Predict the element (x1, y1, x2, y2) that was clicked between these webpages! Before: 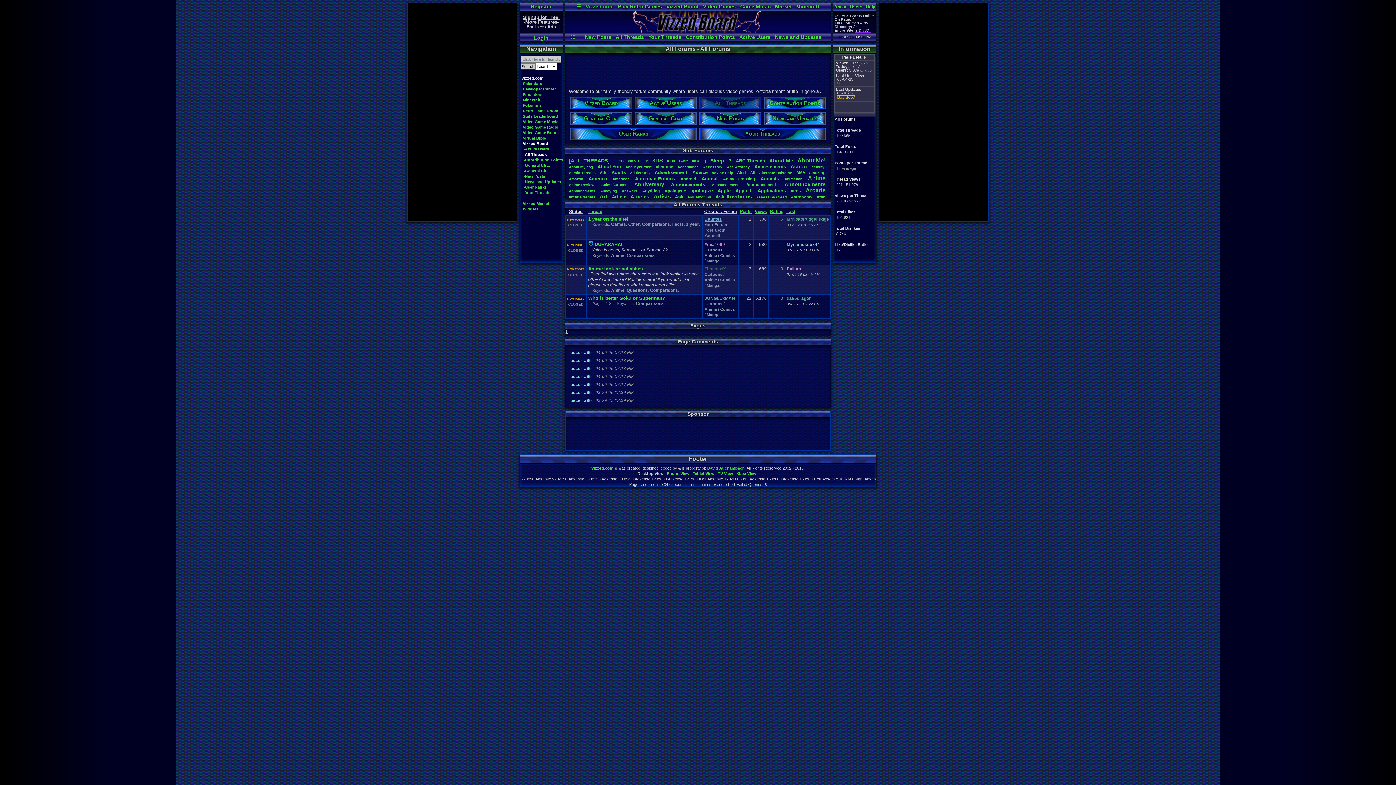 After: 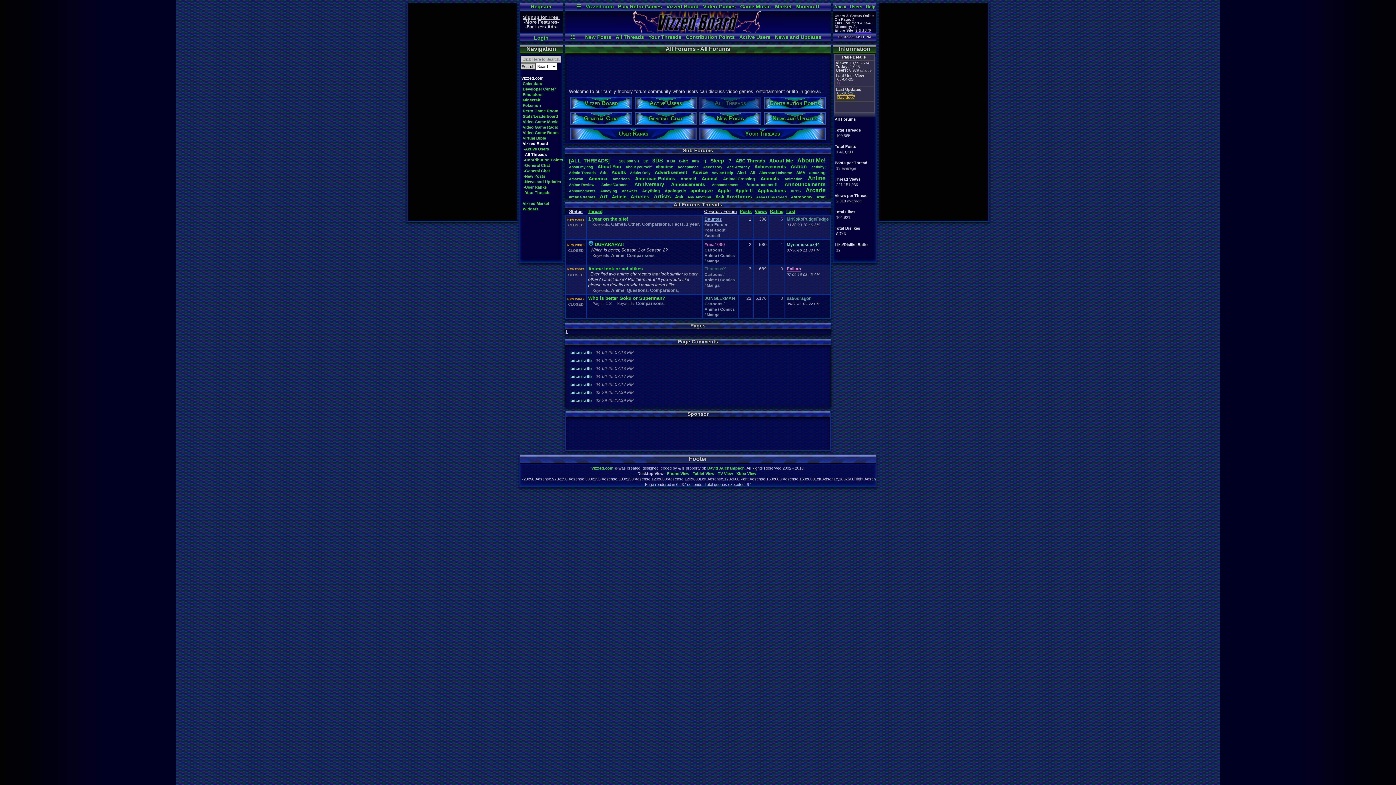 Action: label: Last bbox: (786, 209, 795, 214)